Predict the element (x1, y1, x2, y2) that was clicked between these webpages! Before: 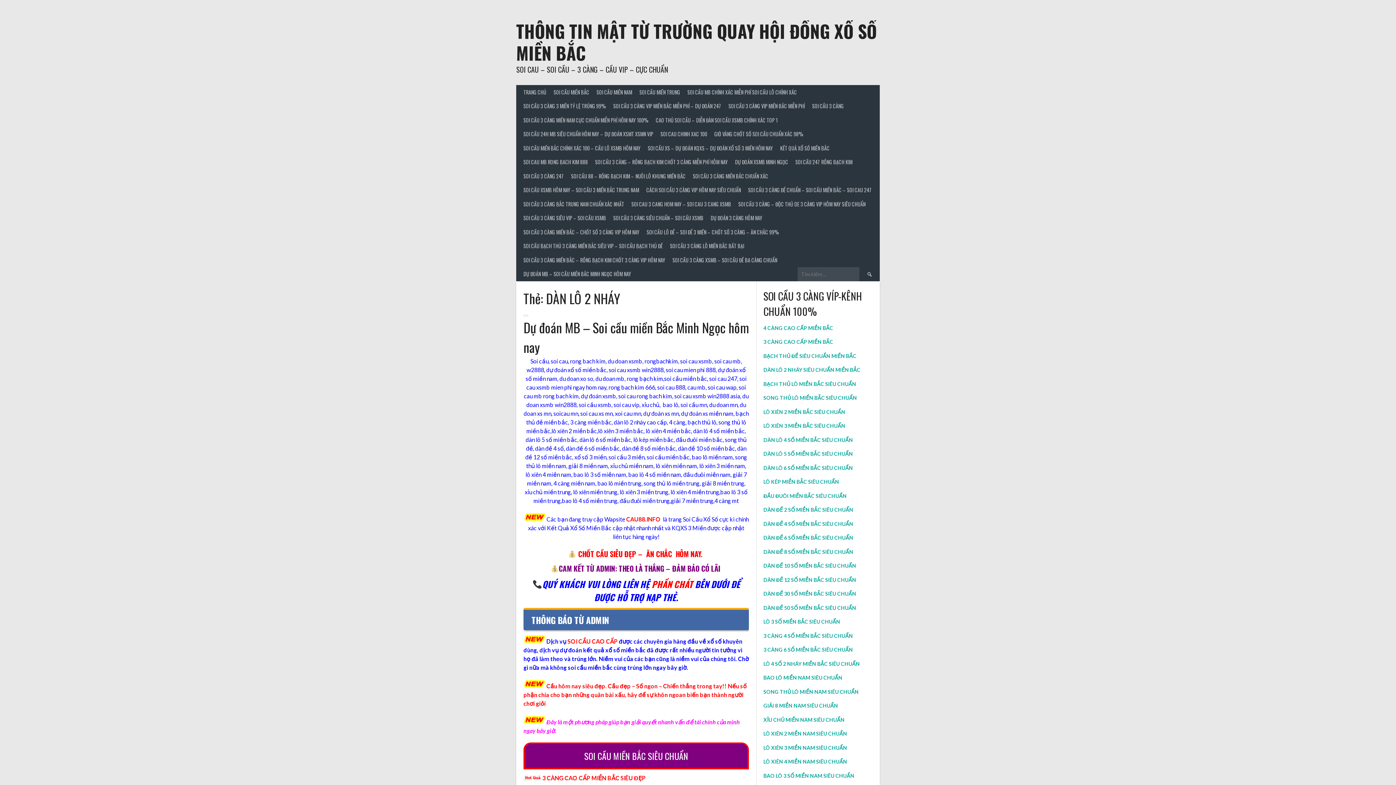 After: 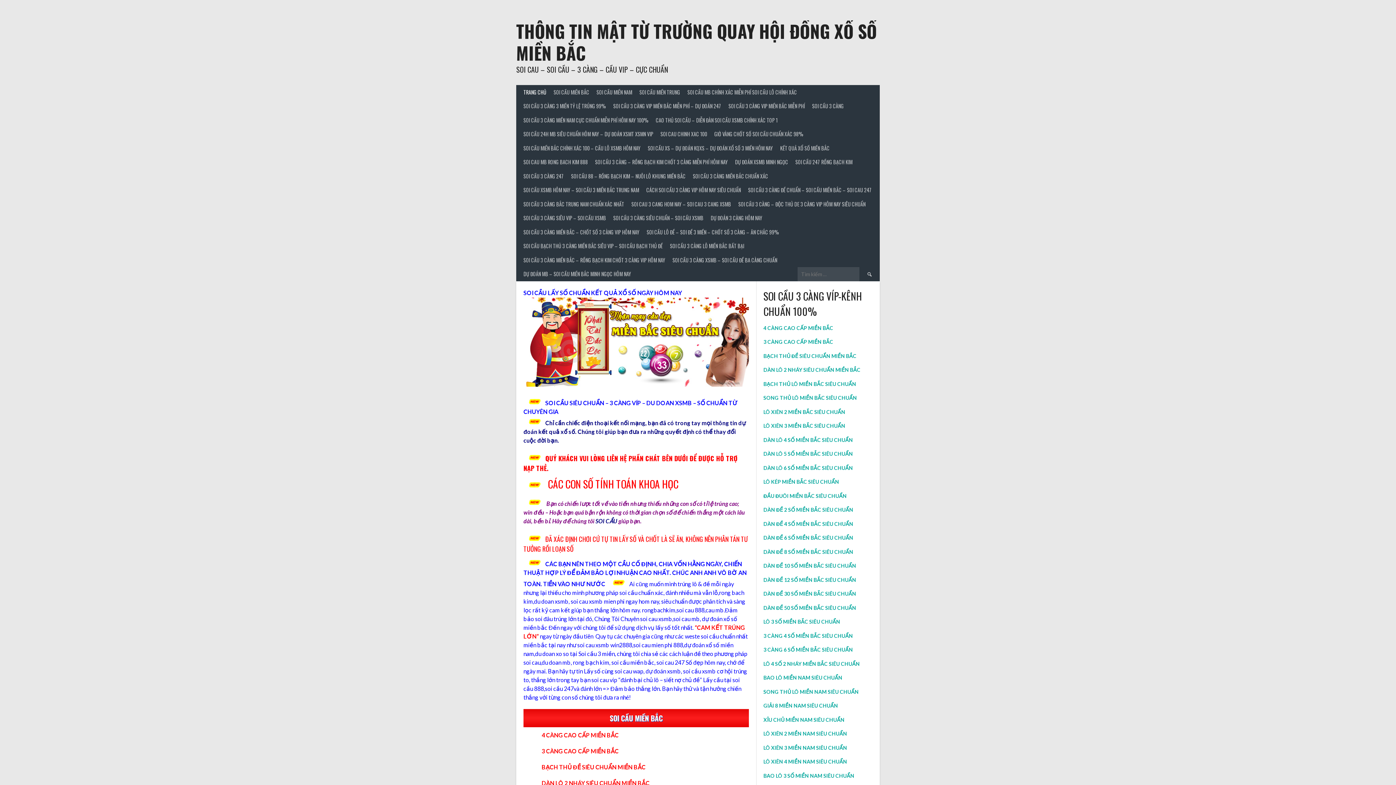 Action: label: TRANG CHỦ bbox: (520, 85, 550, 99)